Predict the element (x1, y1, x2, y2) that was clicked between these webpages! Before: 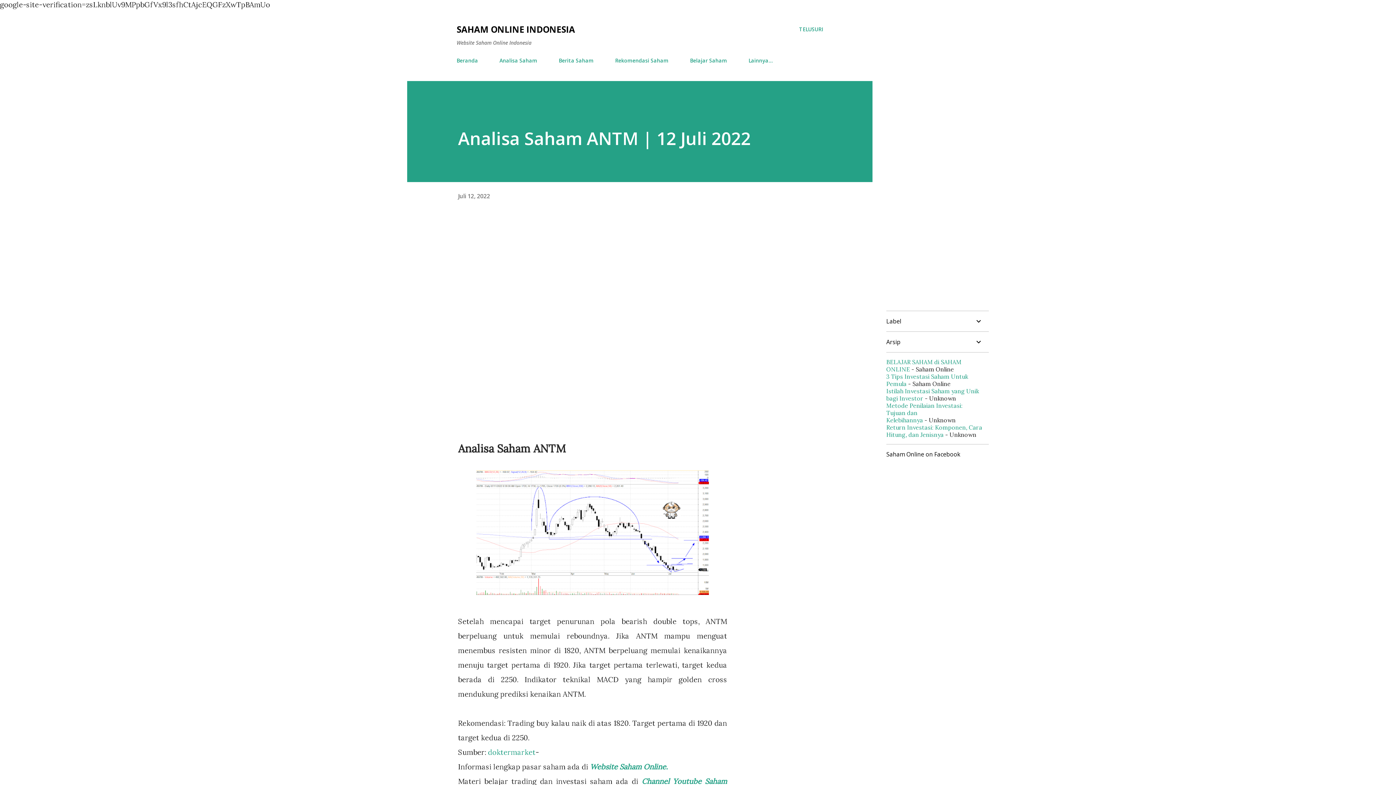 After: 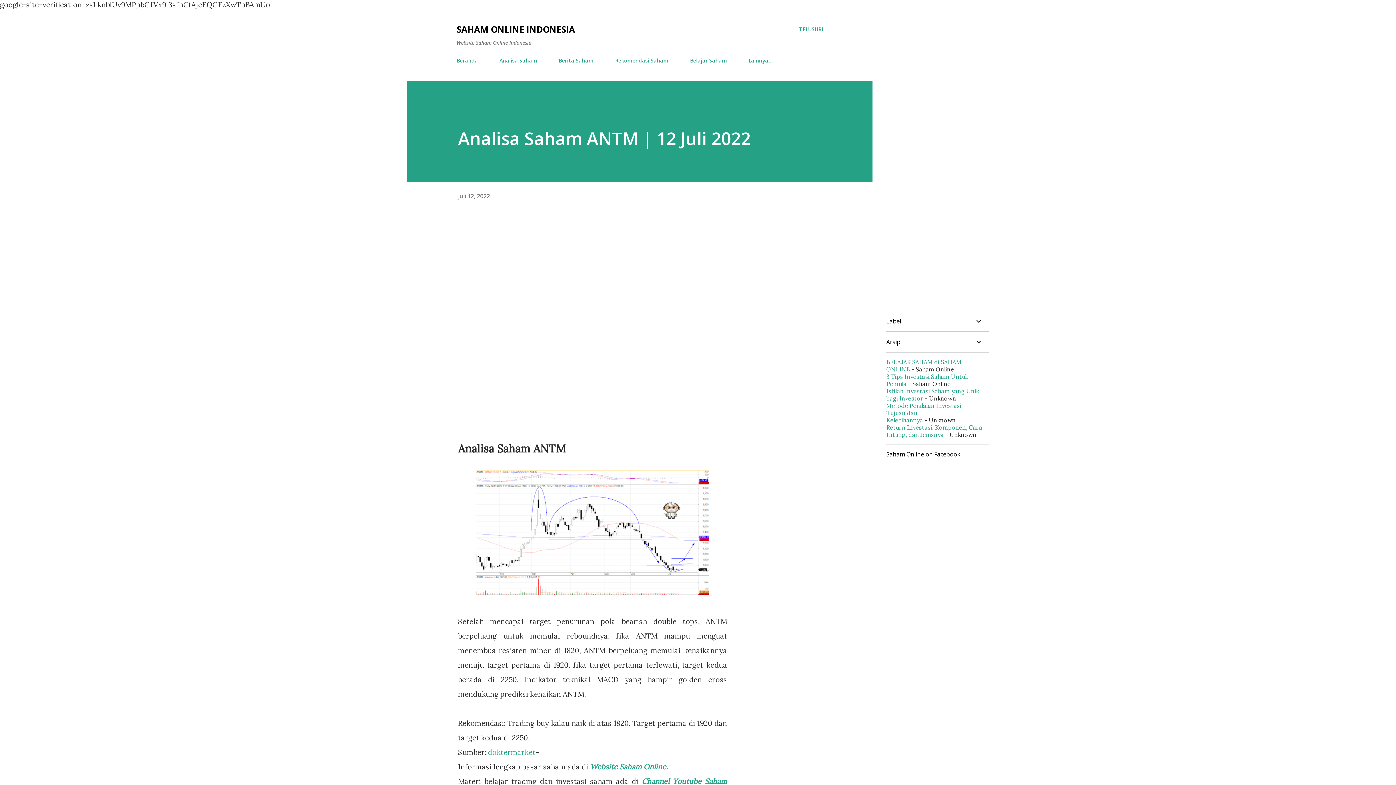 Action: bbox: (458, 192, 490, 200) label: Juli 12, 2022